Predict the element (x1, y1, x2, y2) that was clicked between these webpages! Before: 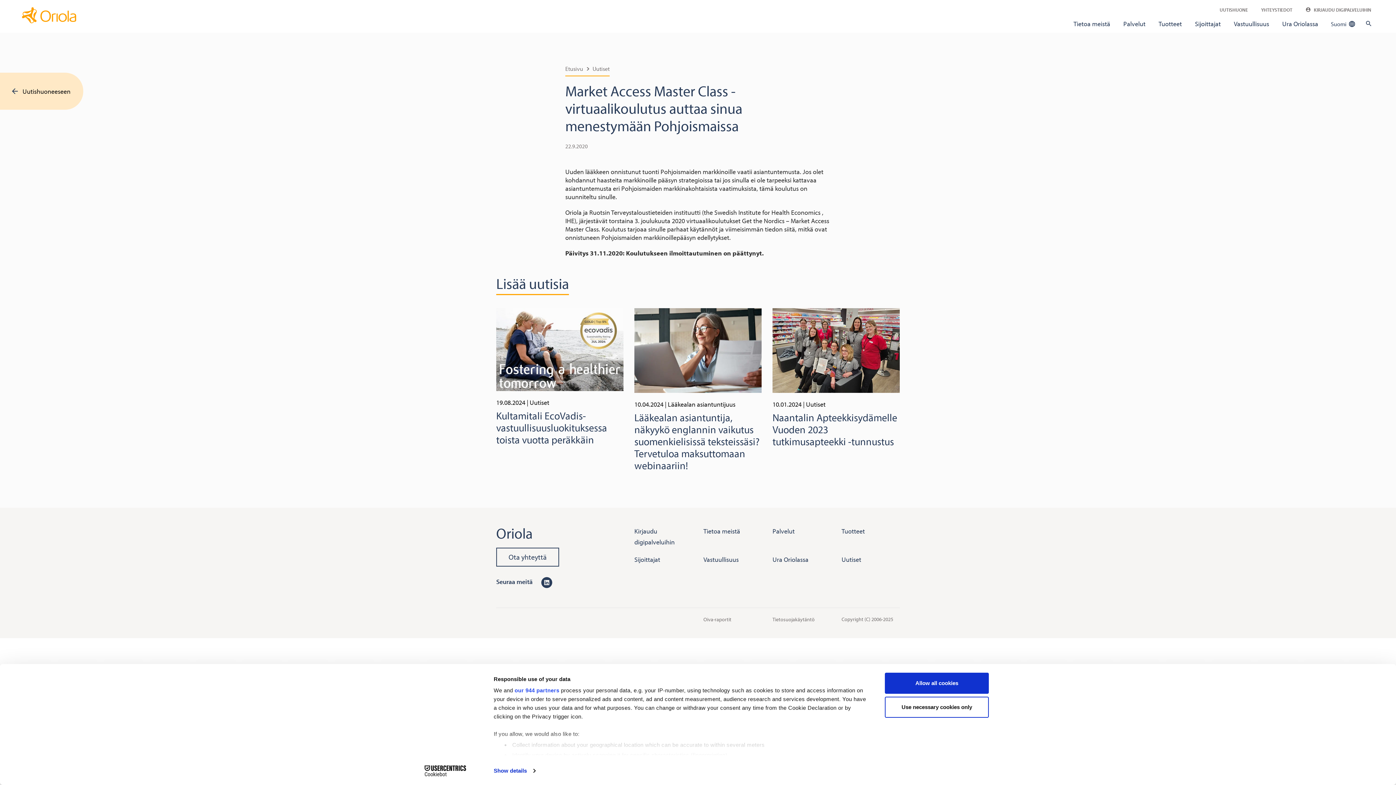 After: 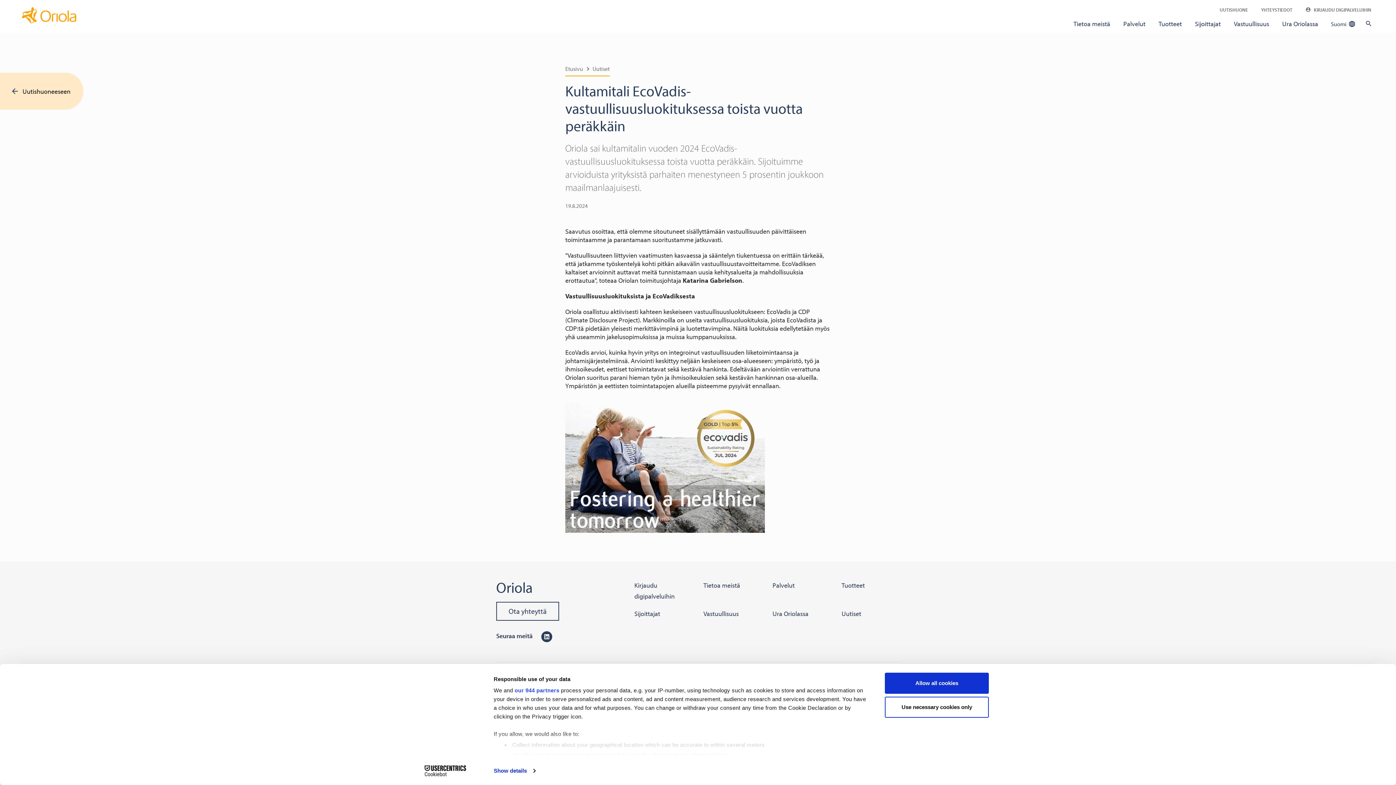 Action: bbox: (496, 308, 623, 478) label: 19.08.2024 | Uutiset
Kultamitali EcoVadis-vastuullisuusluokituksessa toista vuotta peräkkäin